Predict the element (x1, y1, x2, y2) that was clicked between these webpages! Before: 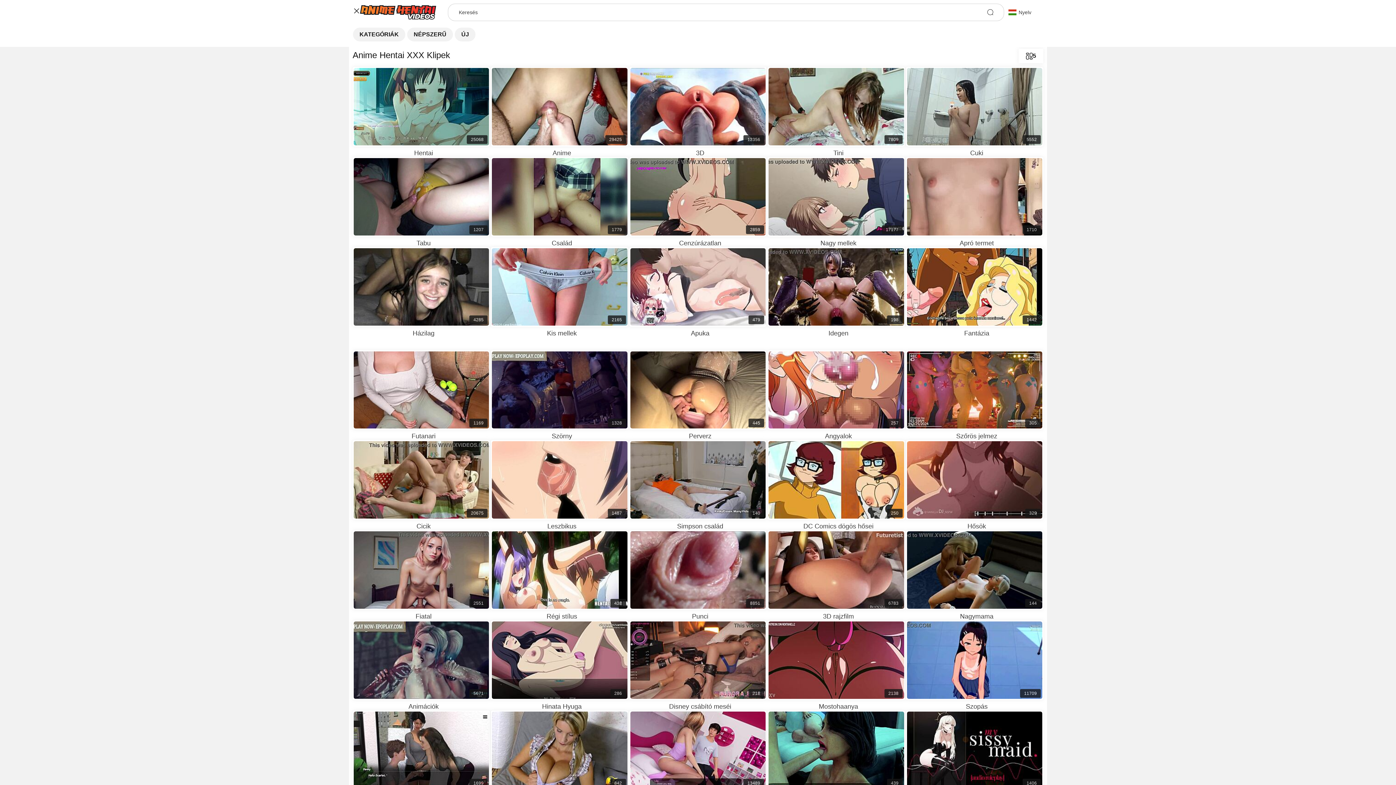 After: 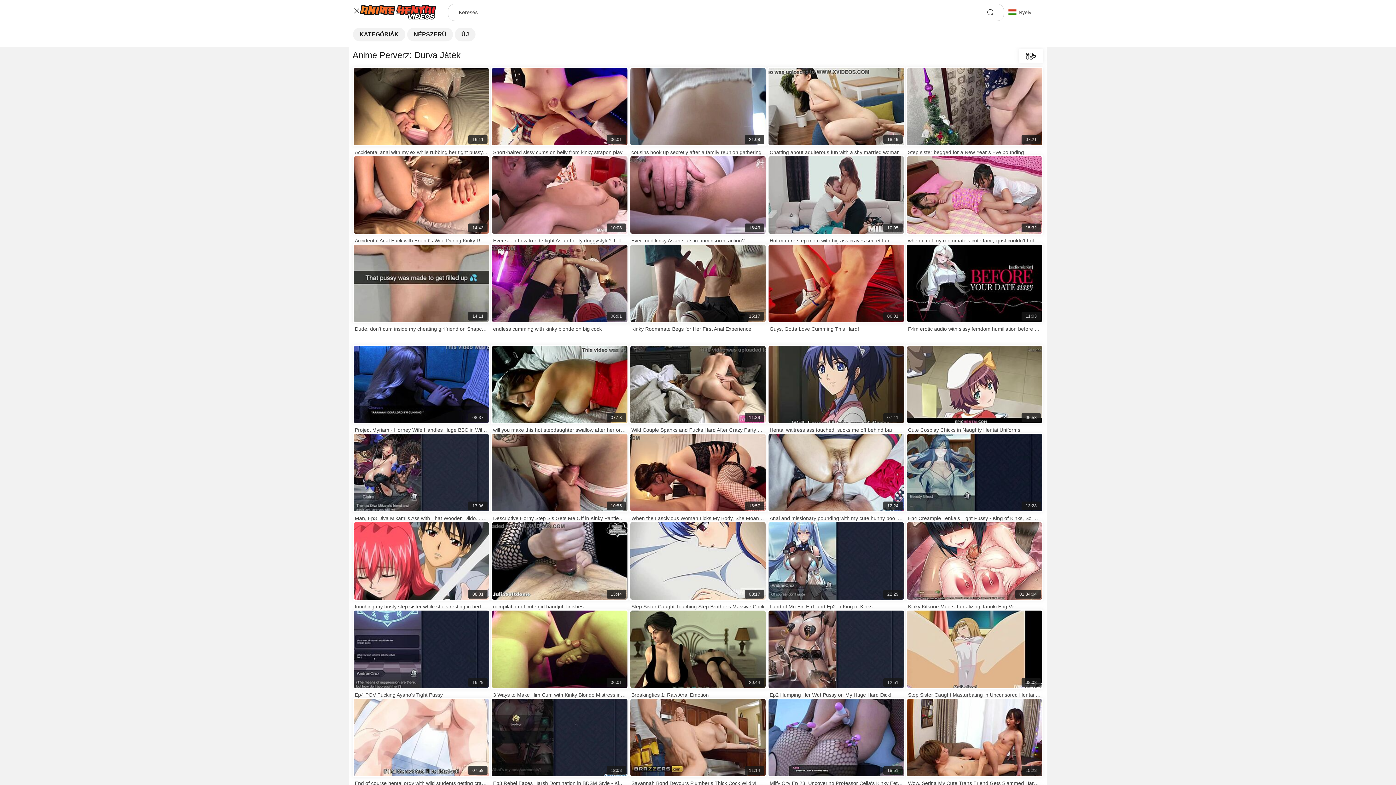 Action: label: 445
Perverz bbox: (629, 350, 766, 440)